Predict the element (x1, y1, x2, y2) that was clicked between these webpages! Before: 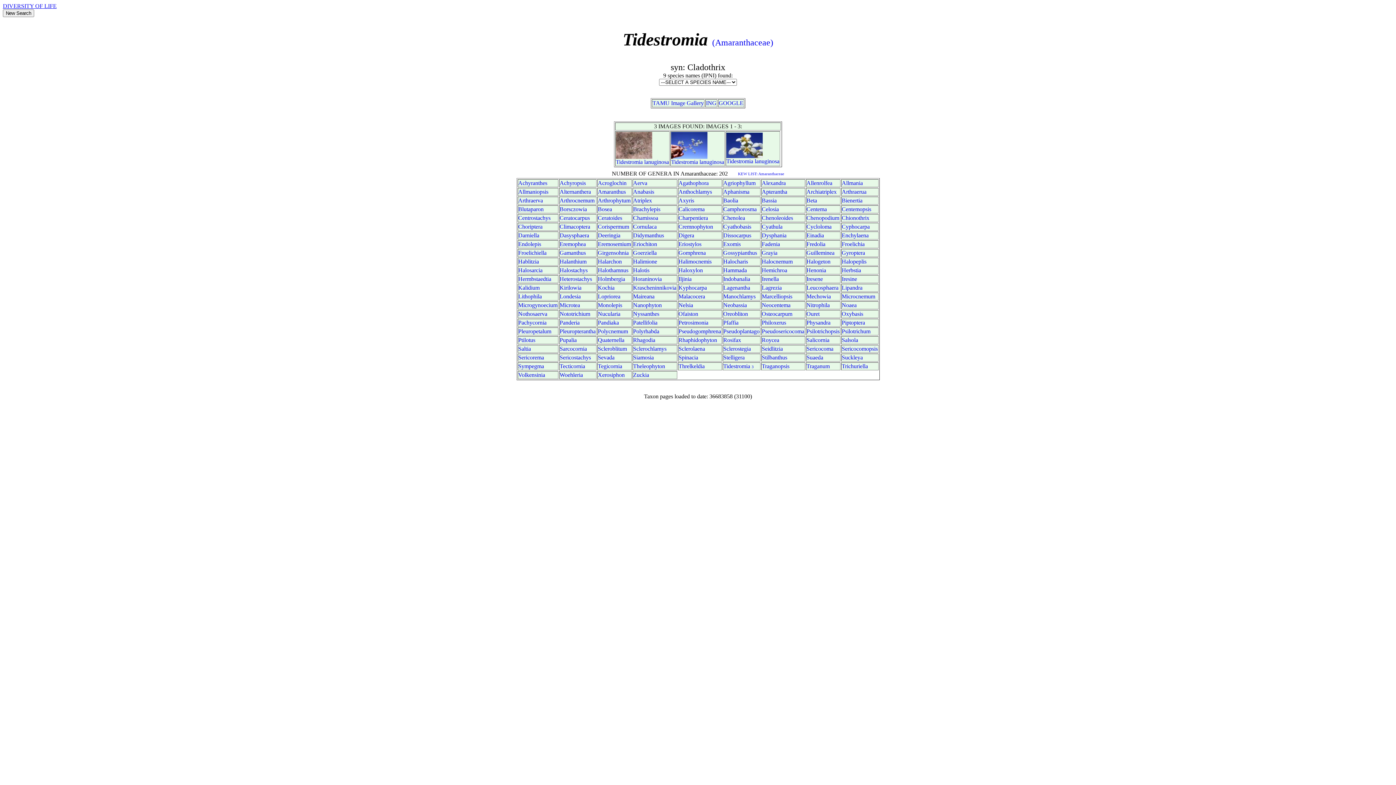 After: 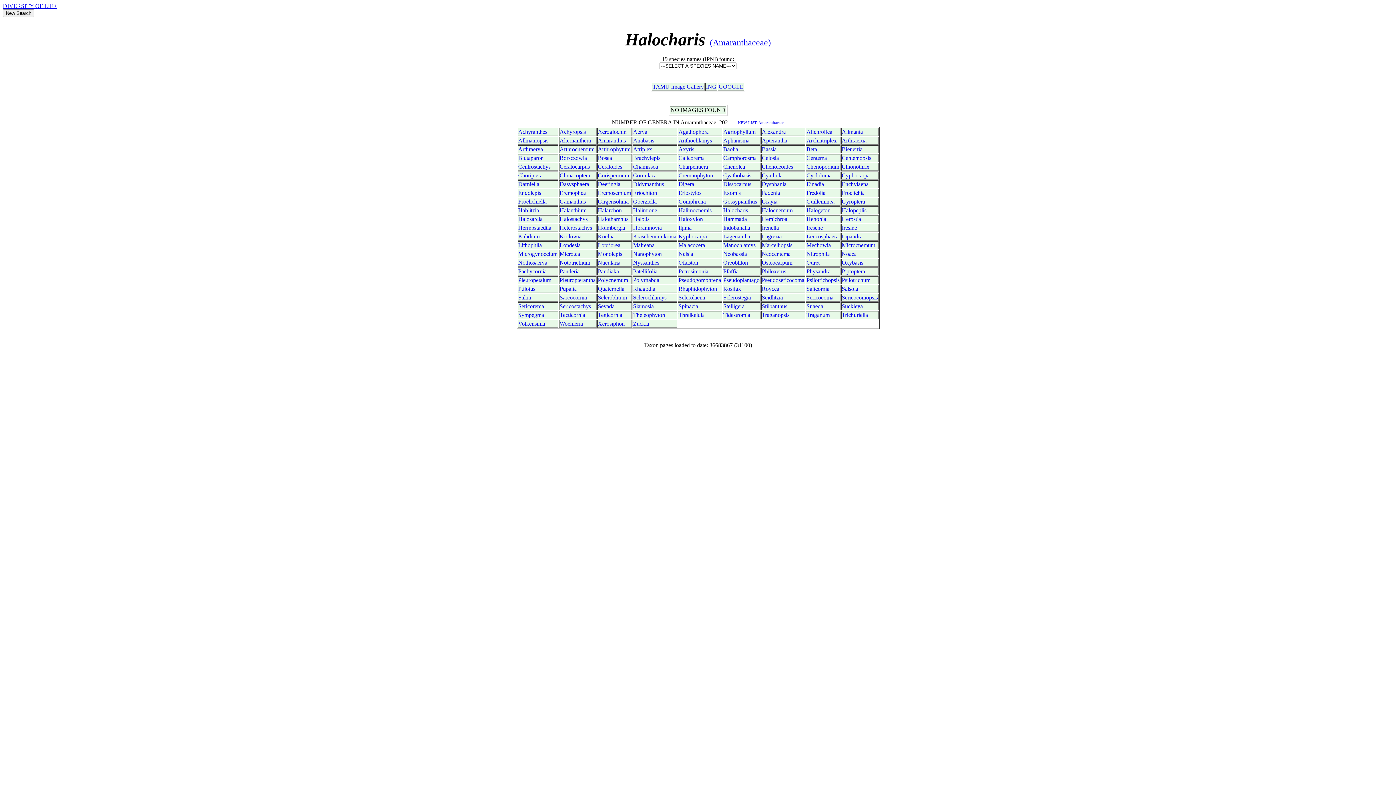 Action: bbox: (723, 258, 748, 264) label: Halocharis